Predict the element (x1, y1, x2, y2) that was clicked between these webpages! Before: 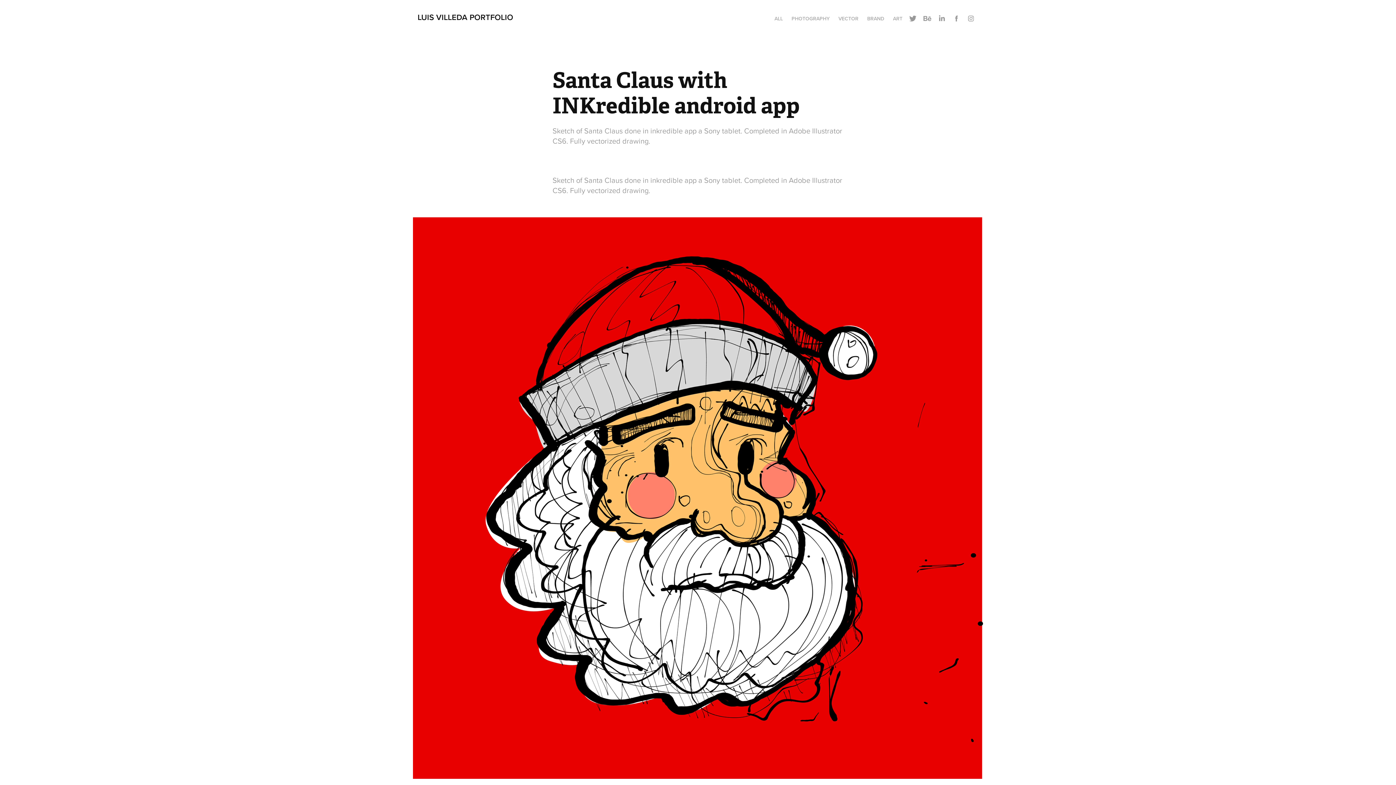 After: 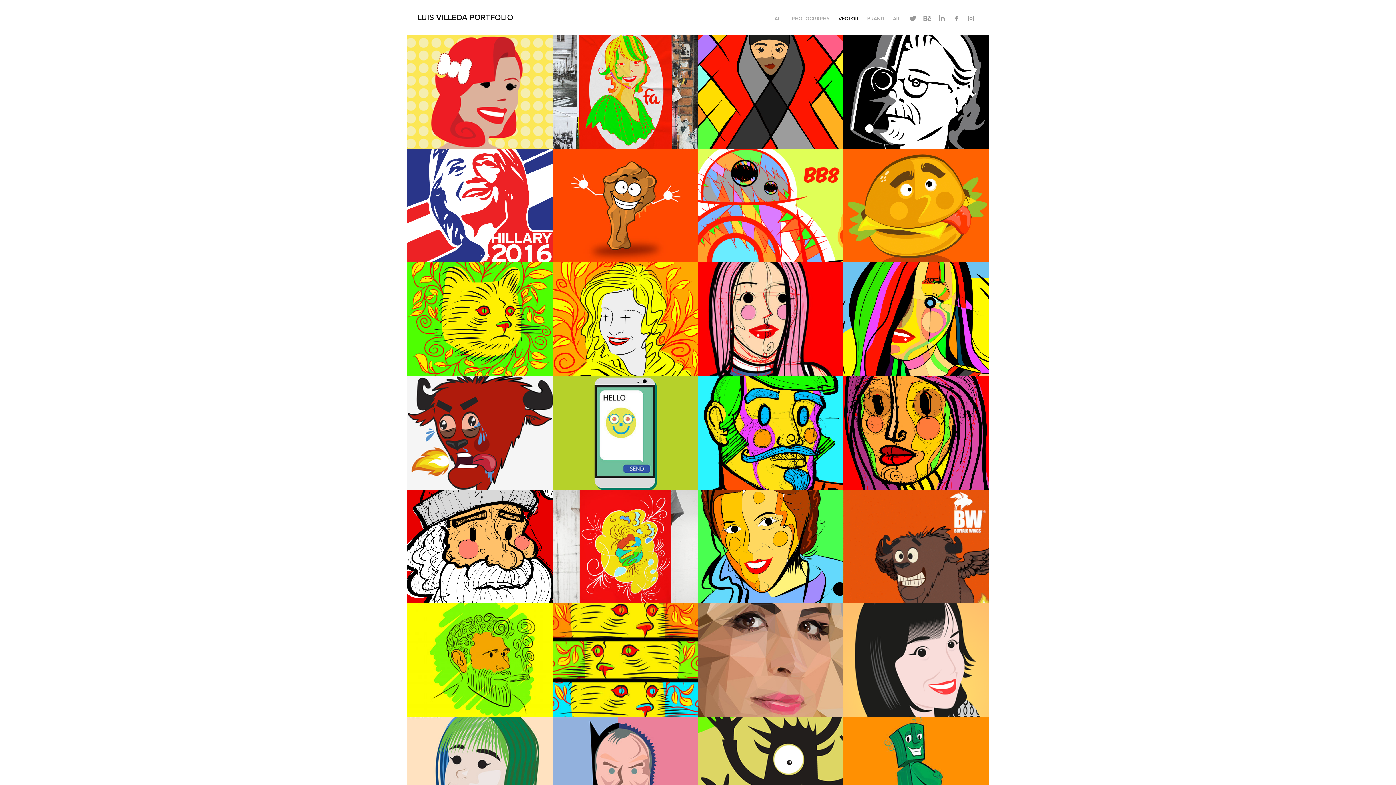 Action: label: VECTOR bbox: (838, 14, 858, 22)